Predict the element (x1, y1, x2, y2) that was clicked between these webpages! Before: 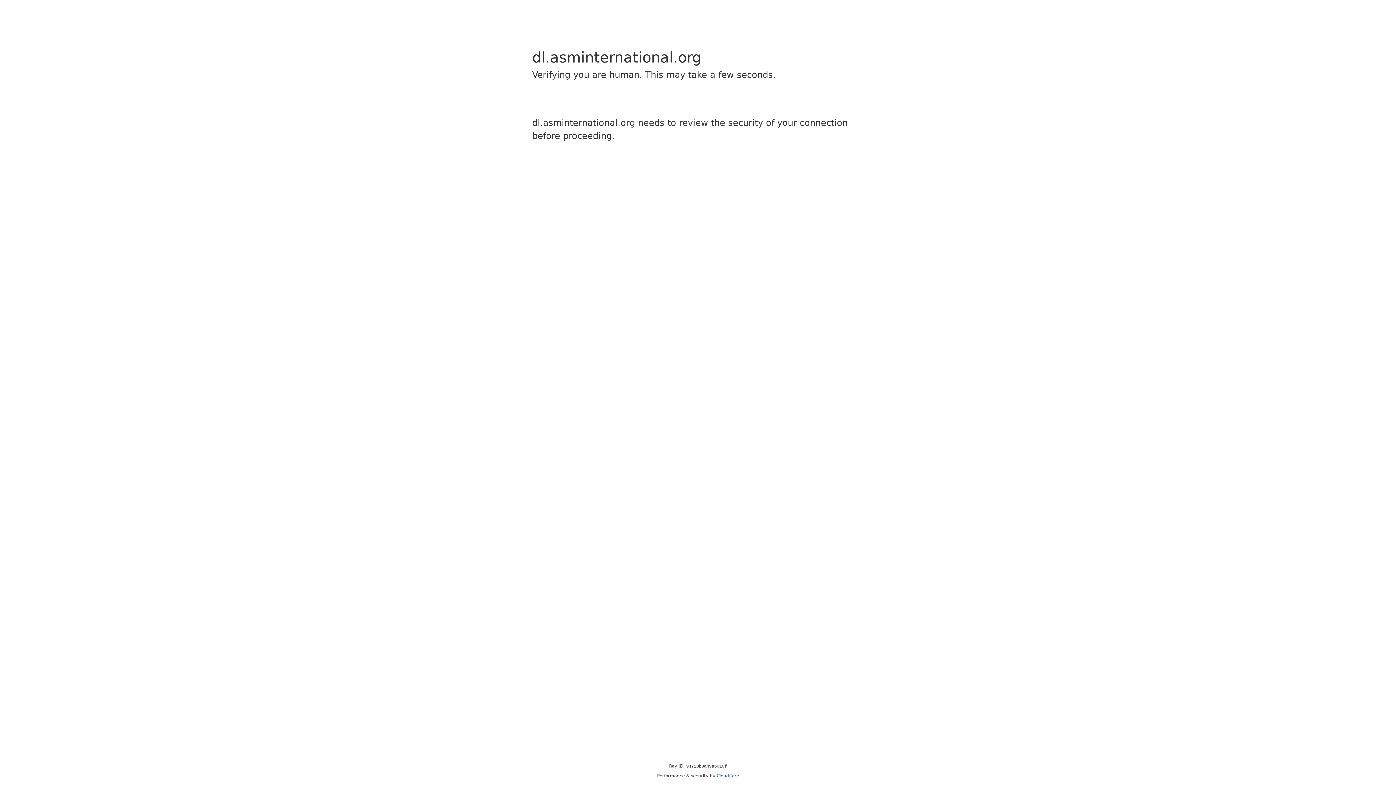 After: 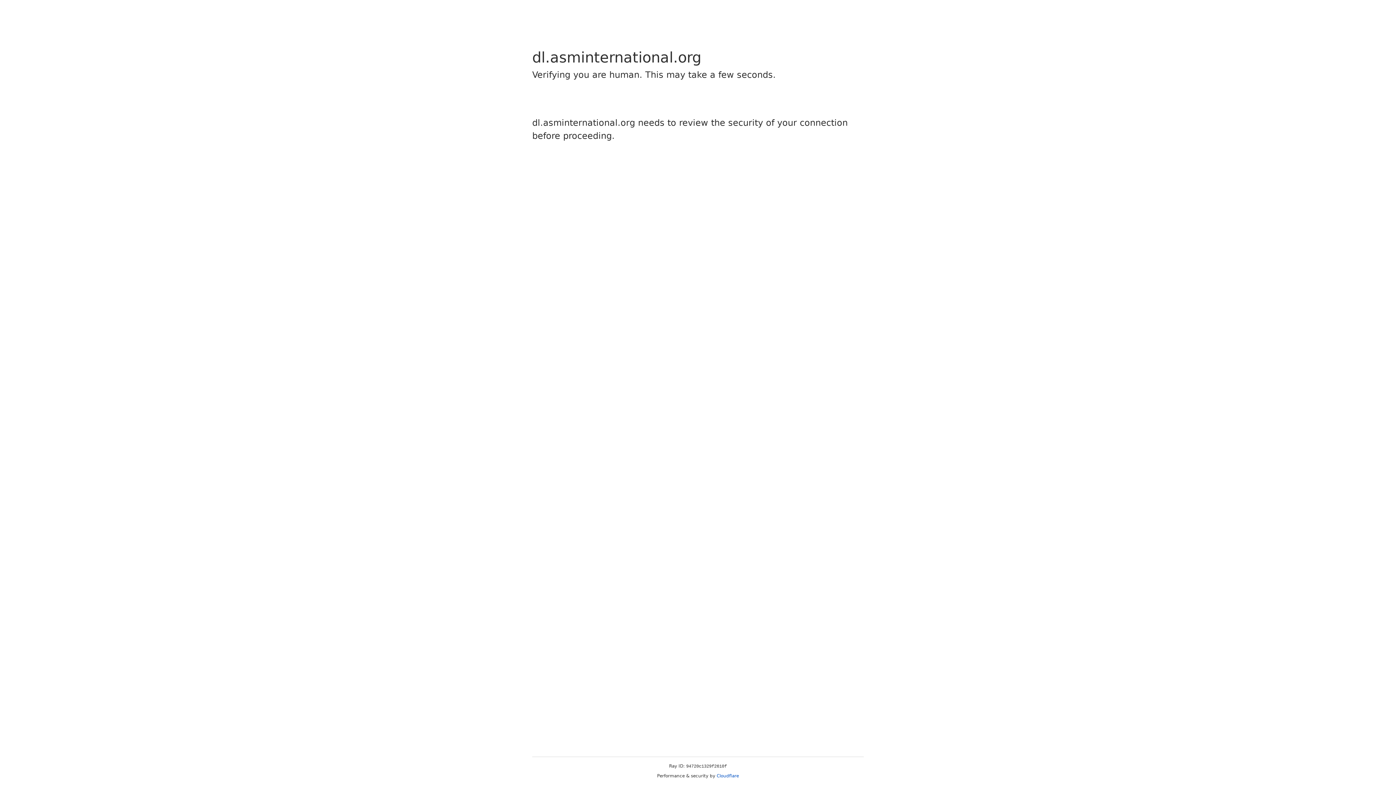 Action: label: Cloudflare bbox: (716, 773, 739, 778)